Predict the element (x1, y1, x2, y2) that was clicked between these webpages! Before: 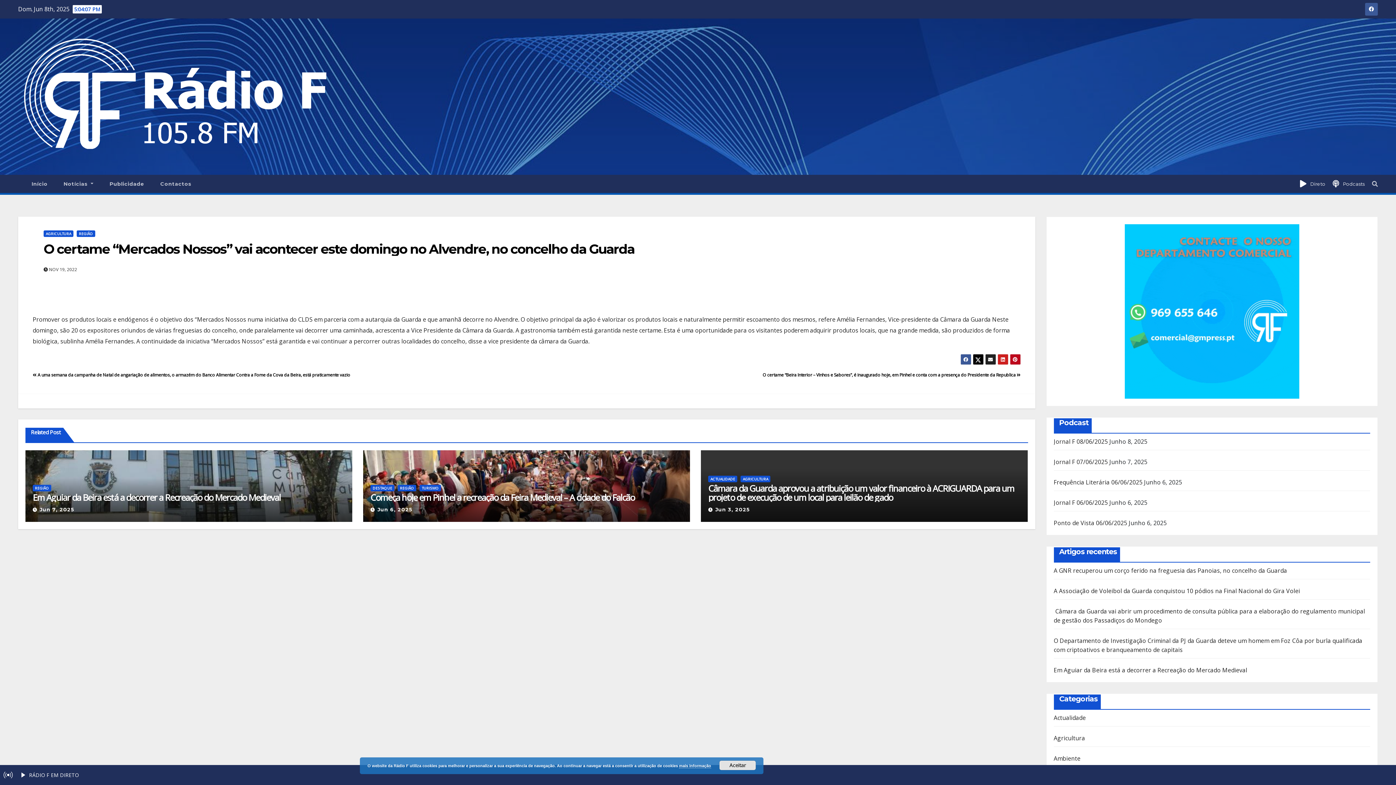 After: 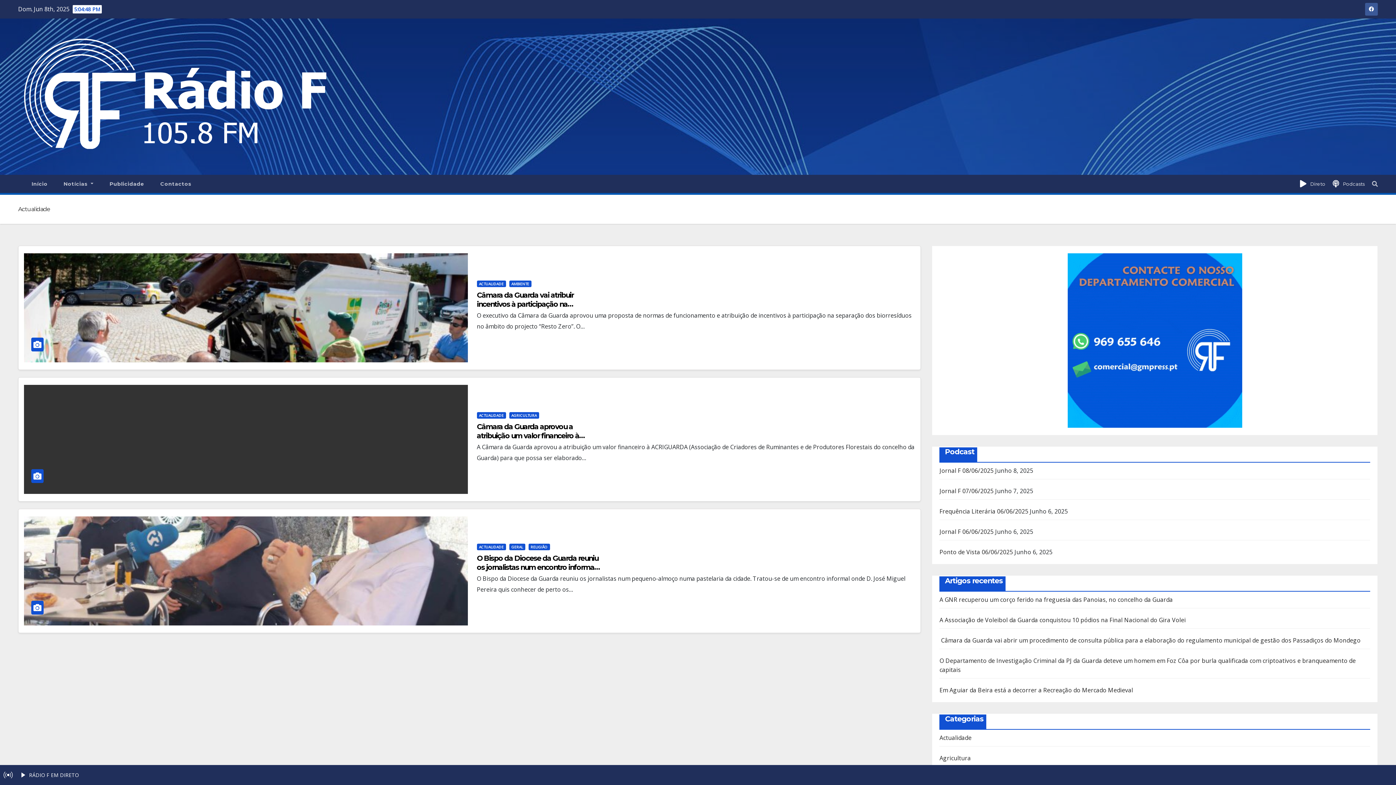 Action: bbox: (708, 475, 737, 482) label: ACTUALIDADE